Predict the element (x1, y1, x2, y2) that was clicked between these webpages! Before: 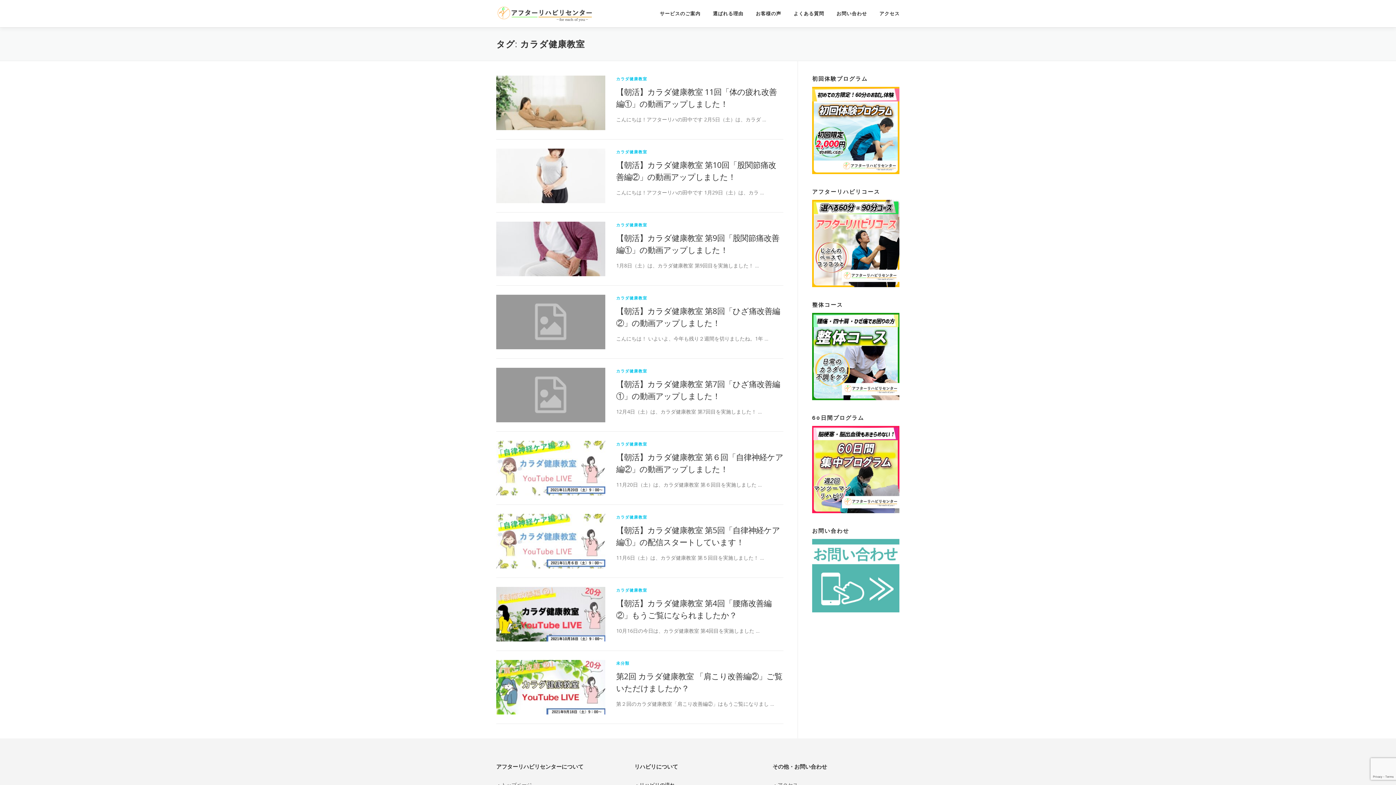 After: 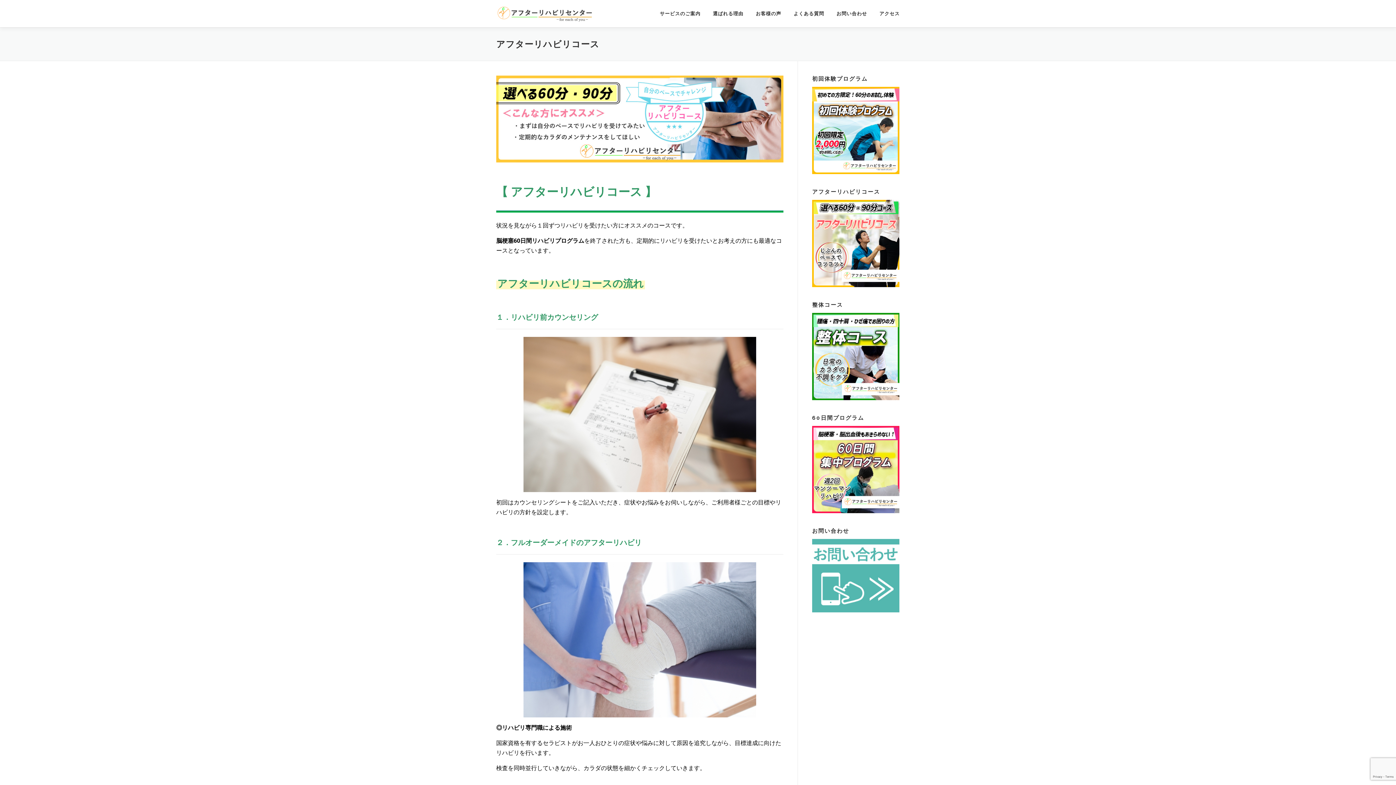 Action: bbox: (812, 239, 899, 246)